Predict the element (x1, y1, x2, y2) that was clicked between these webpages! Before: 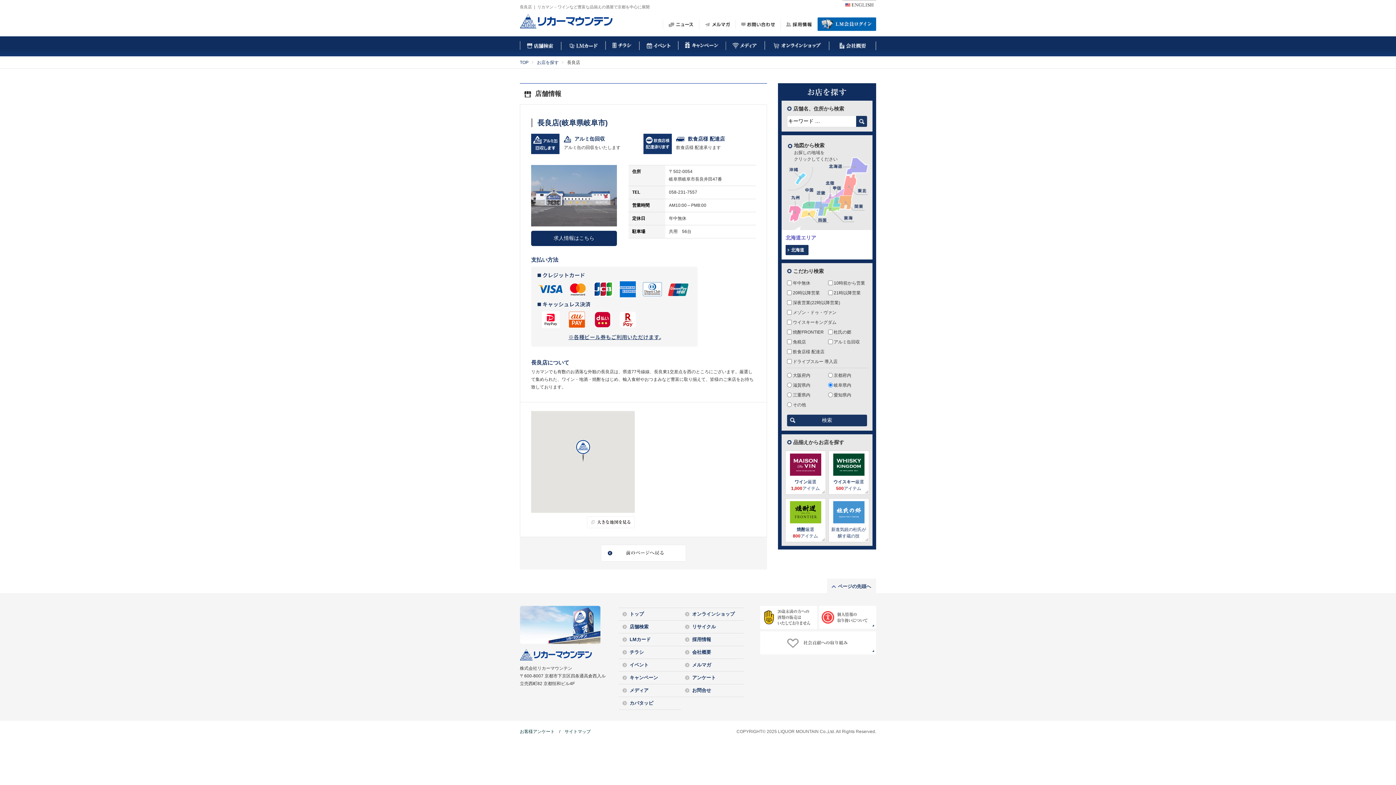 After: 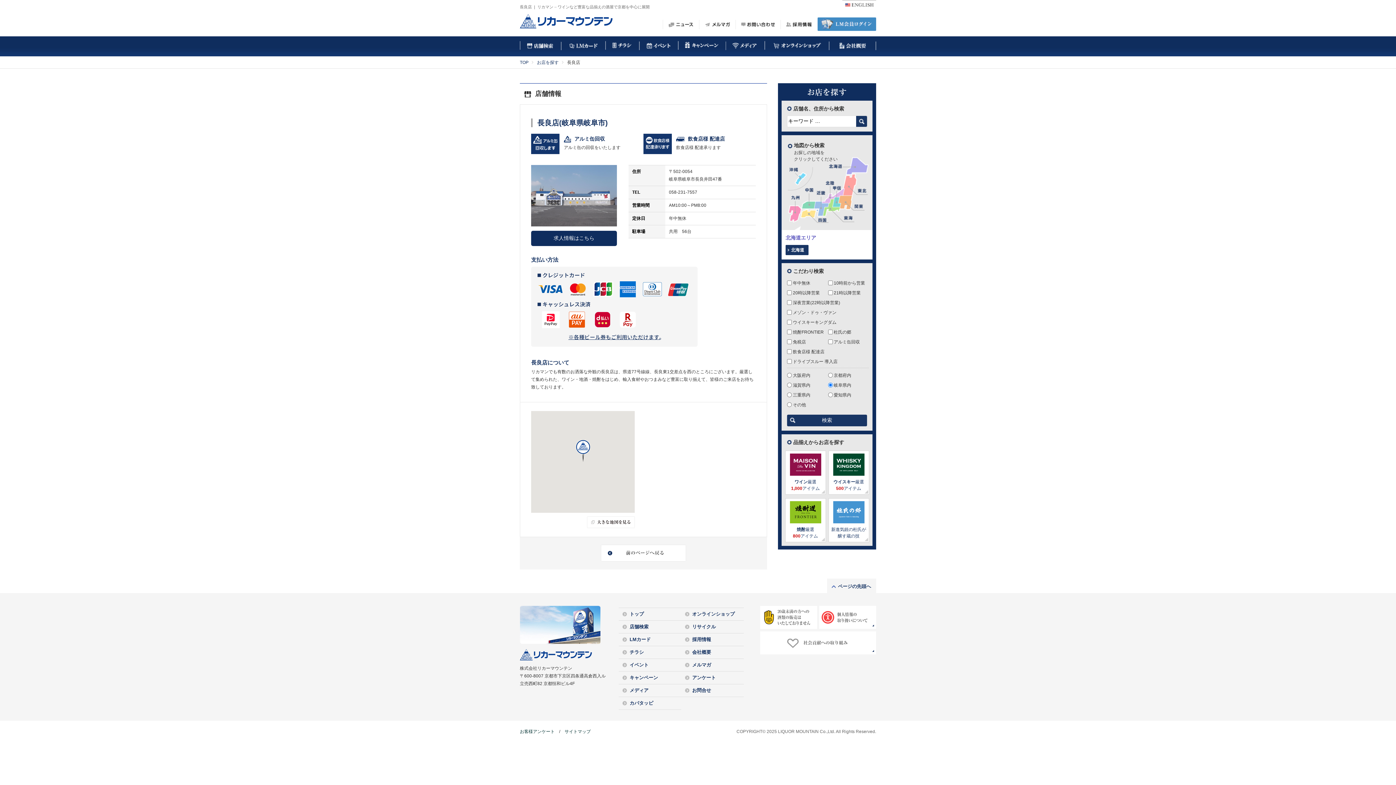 Action: bbox: (817, 24, 876, 29)